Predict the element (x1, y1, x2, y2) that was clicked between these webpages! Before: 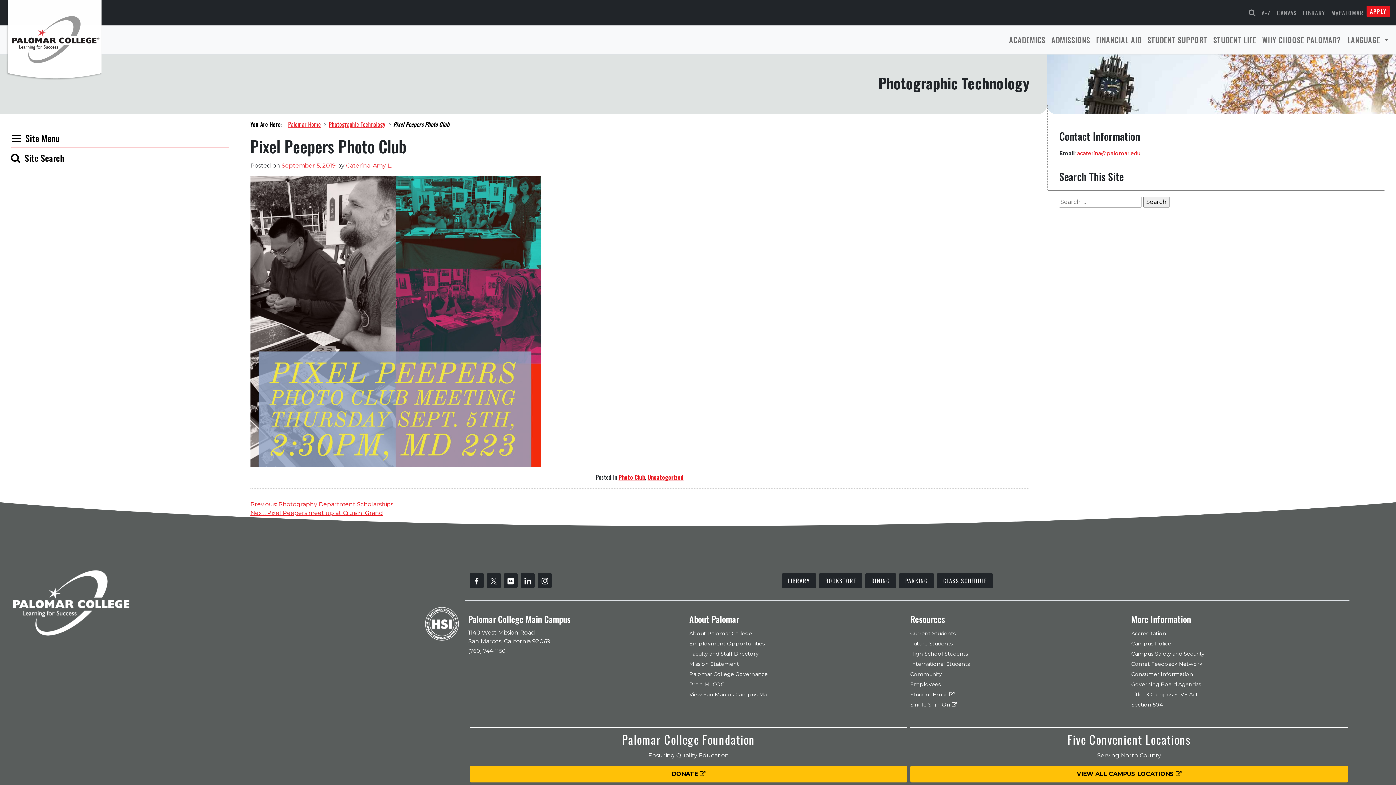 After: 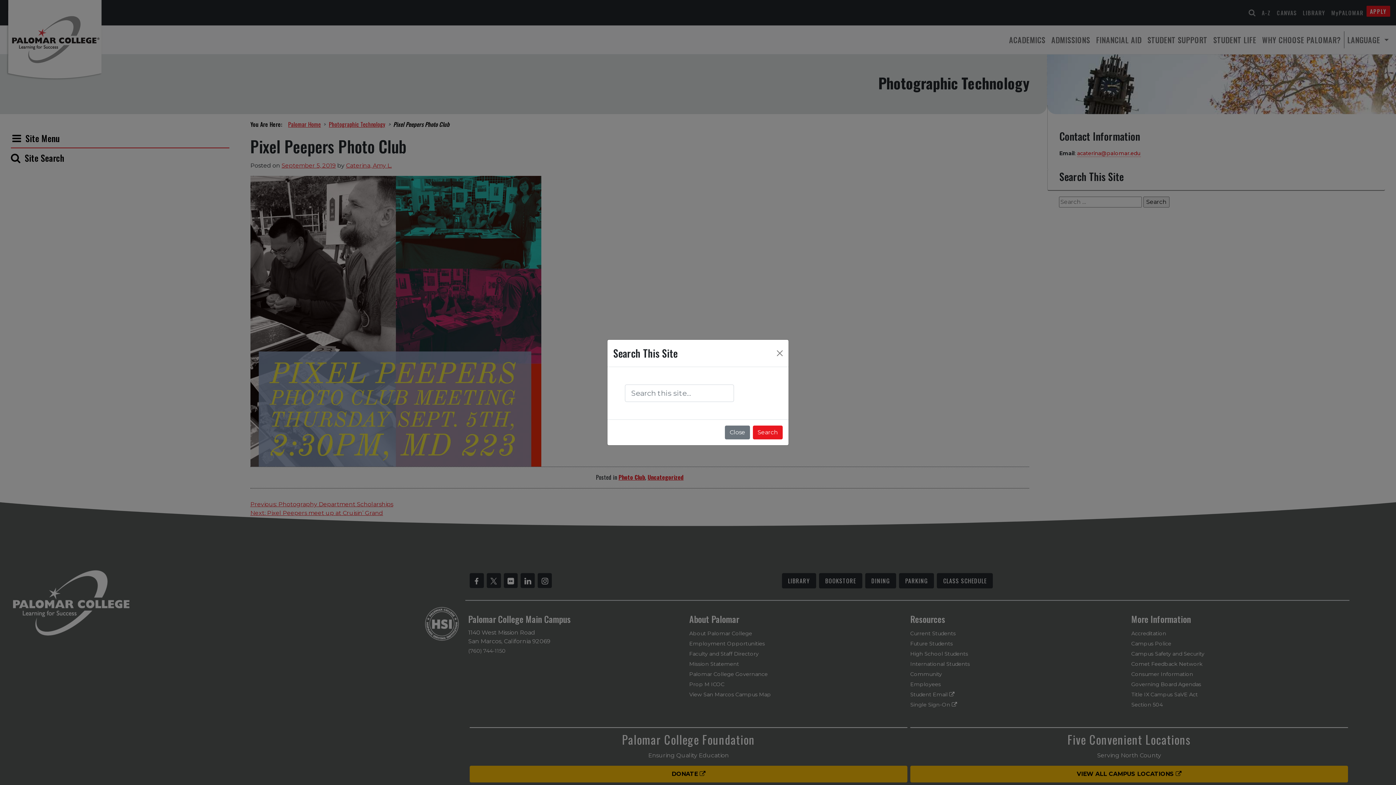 Action: bbox: (10, 156, 64, 163) label:  Site Search